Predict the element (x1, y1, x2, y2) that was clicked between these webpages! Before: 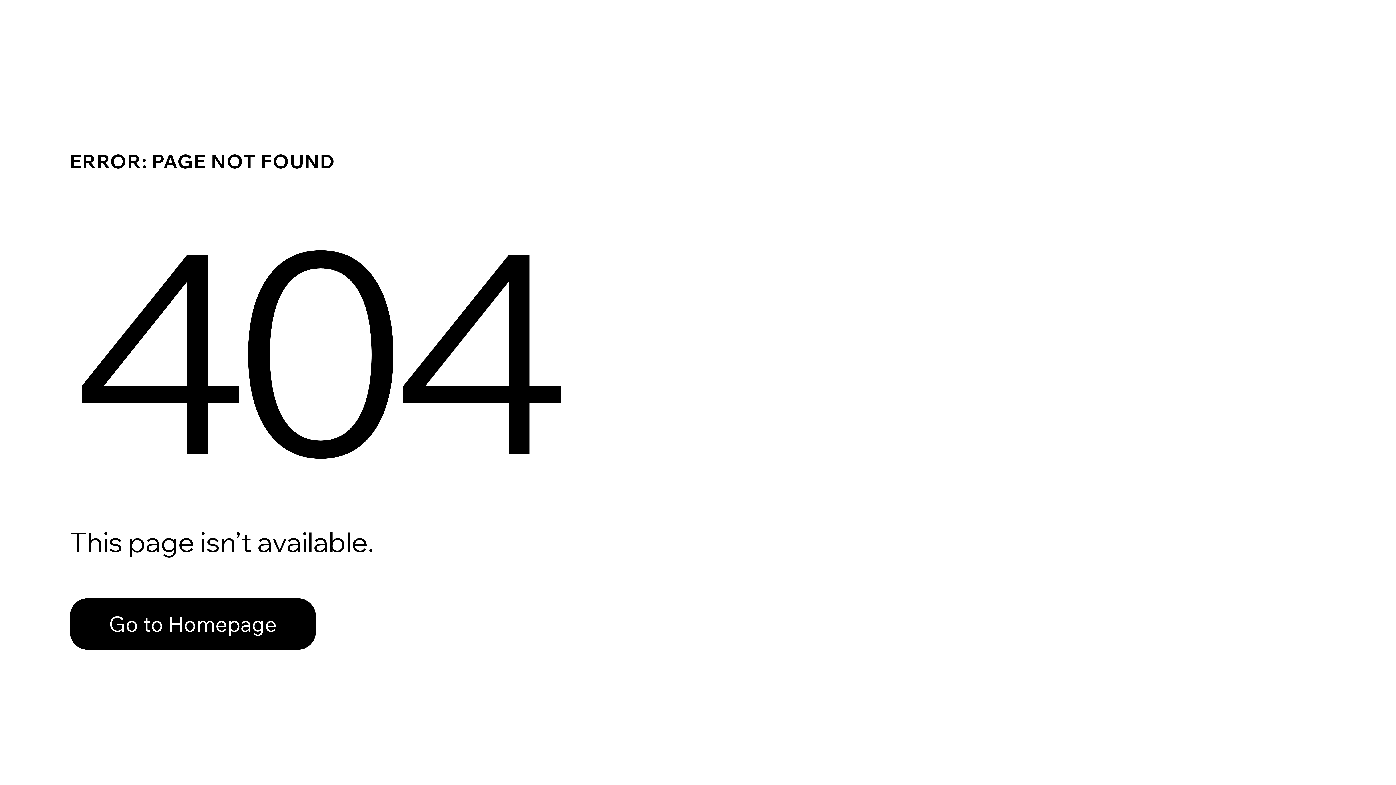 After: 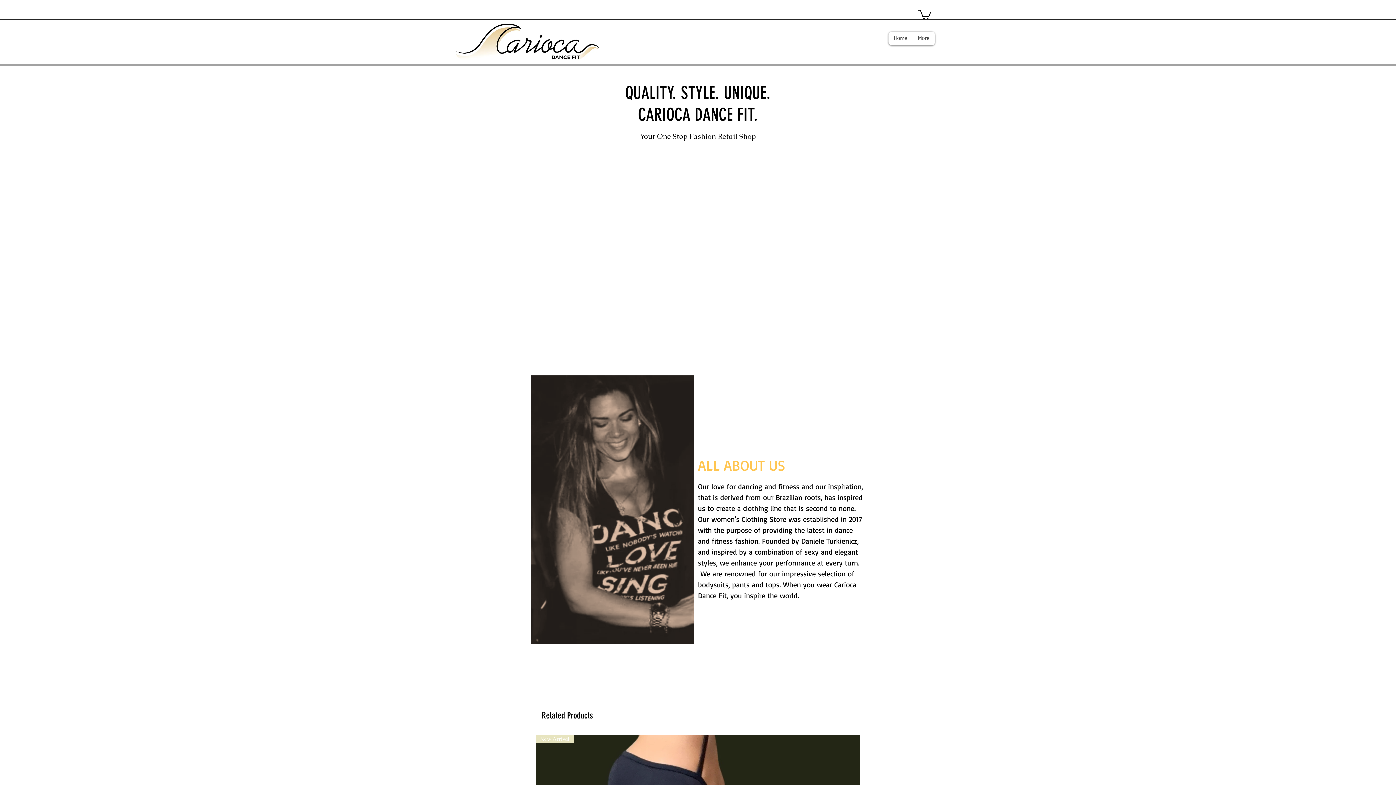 Action: label: Go to Homepage bbox: (69, 598, 316, 650)